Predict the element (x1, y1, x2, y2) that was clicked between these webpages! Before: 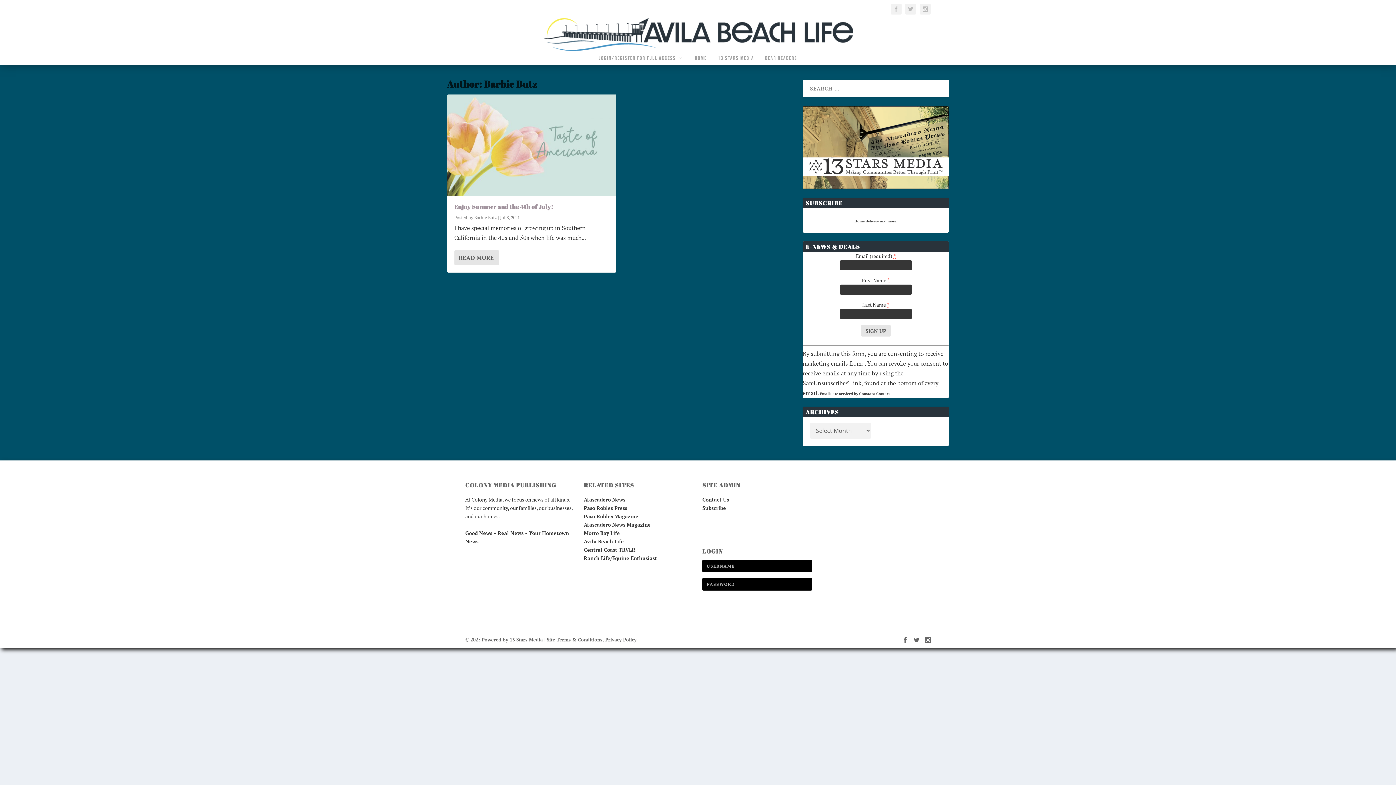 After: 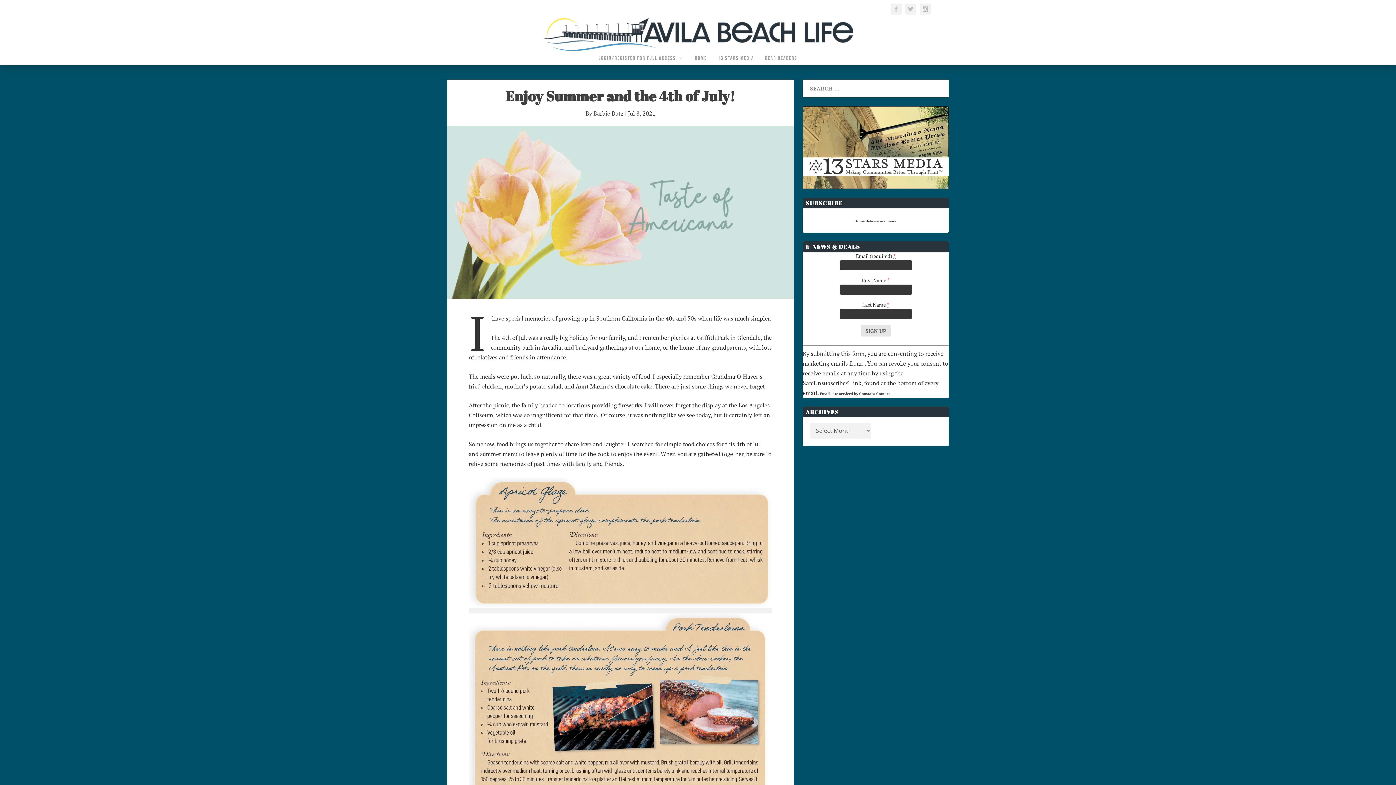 Action: bbox: (447, 94, 616, 196)